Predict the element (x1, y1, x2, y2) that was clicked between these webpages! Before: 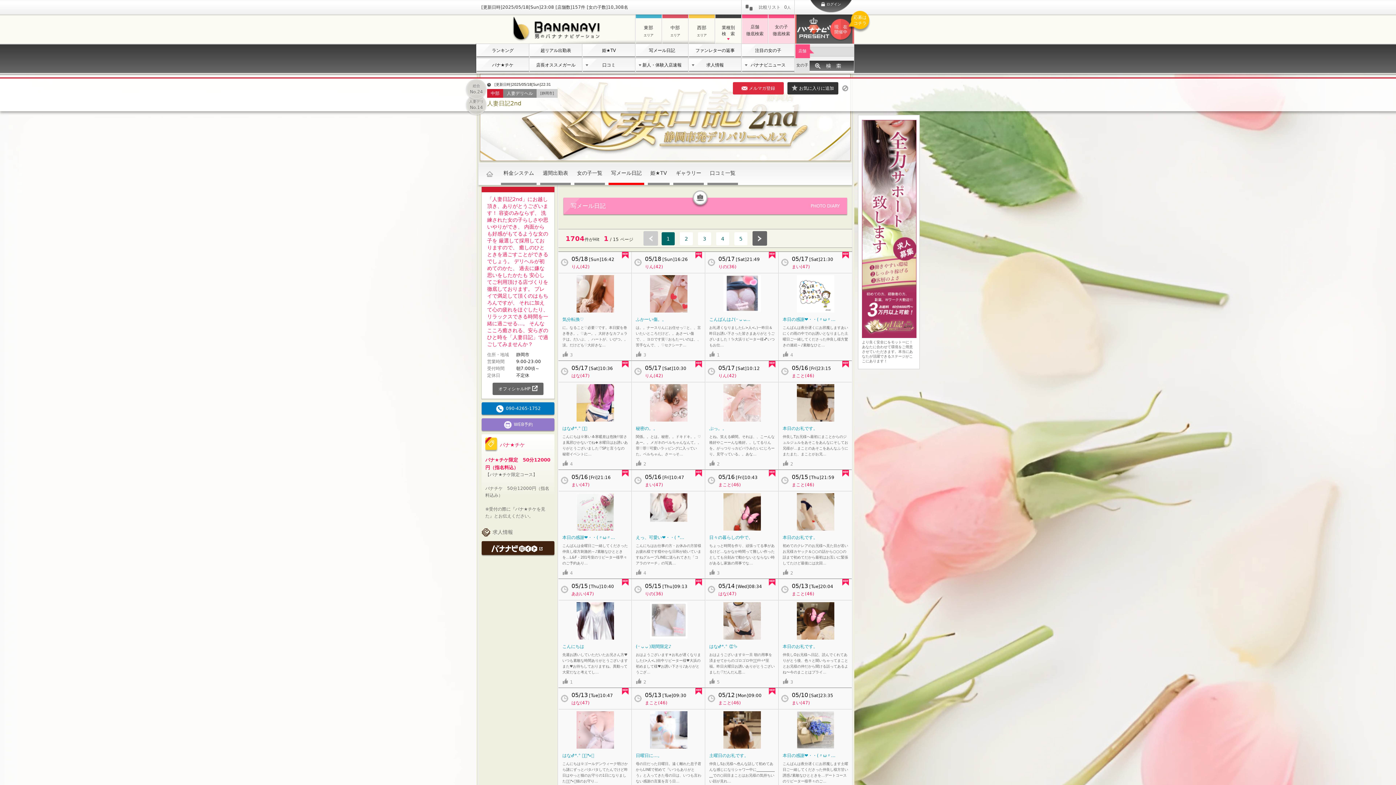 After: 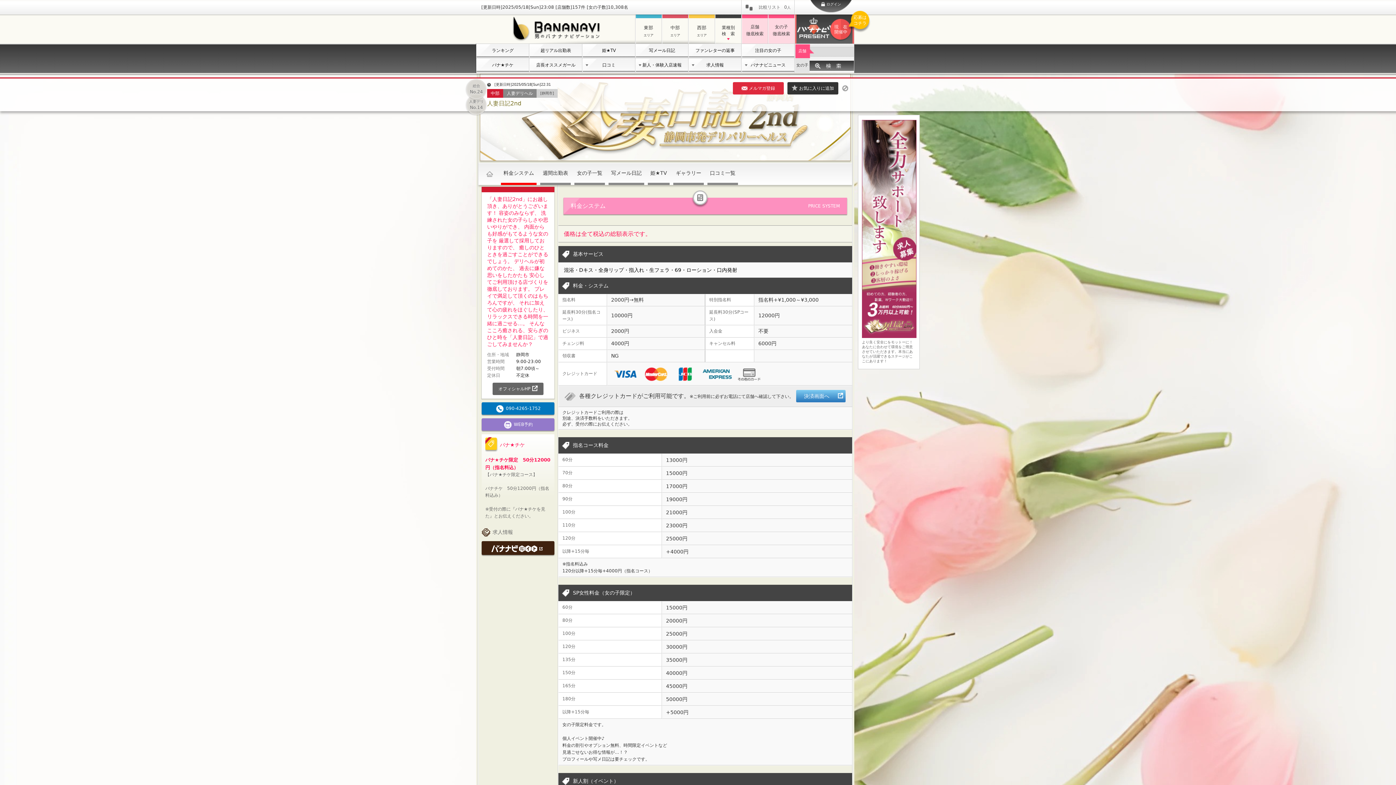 Action: bbox: (501, 163, 536, 185) label: 料金システム